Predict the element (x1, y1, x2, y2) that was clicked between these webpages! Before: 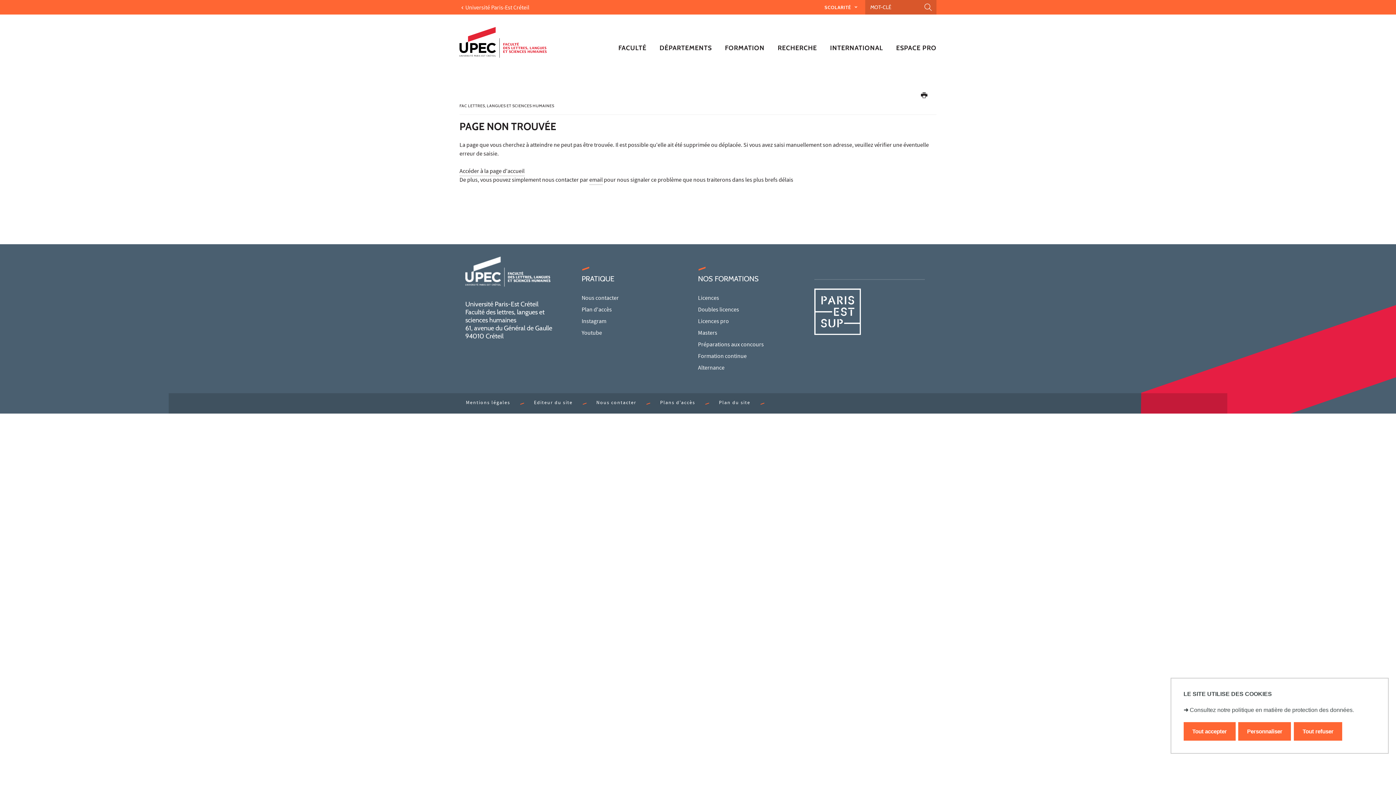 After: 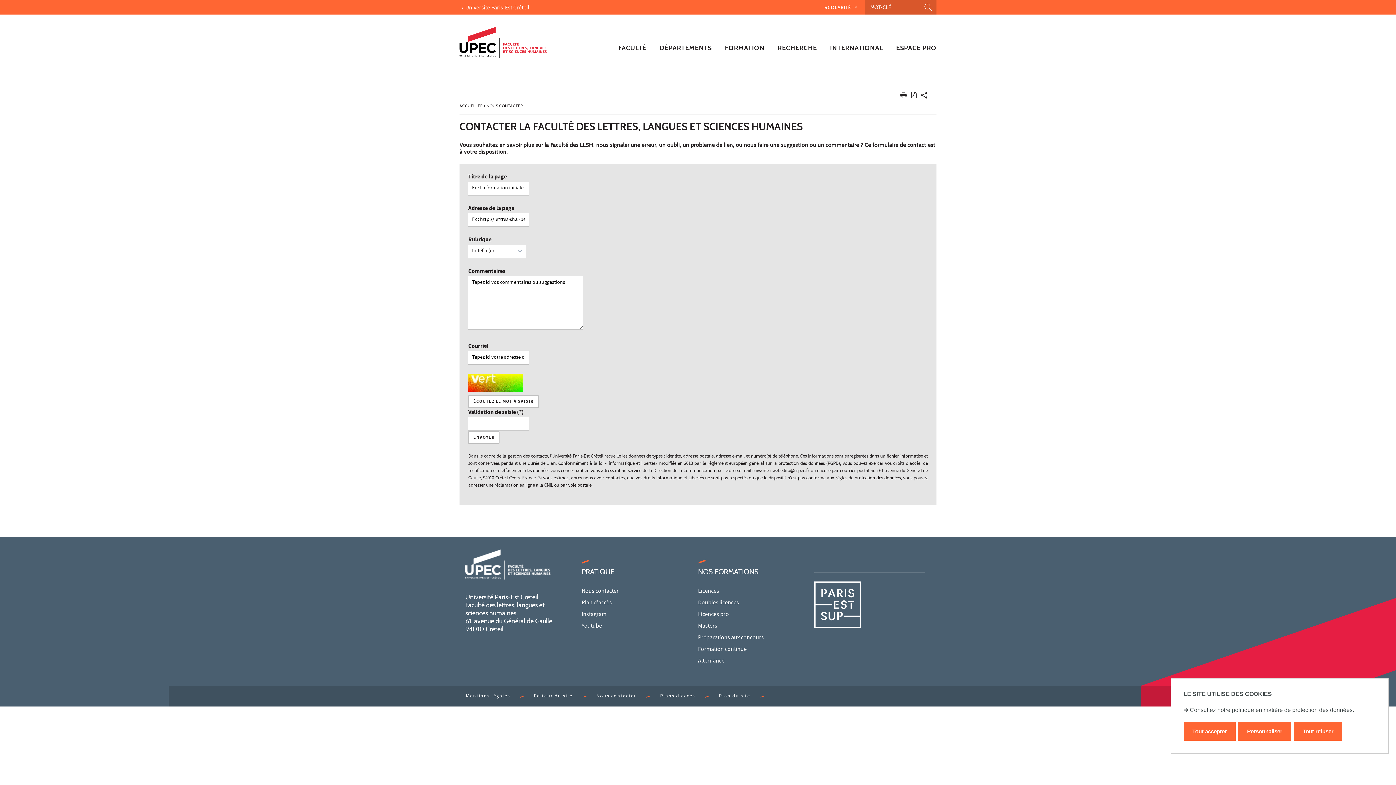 Action: label: Nous contacter  bbox: (590, 393, 653, 413)